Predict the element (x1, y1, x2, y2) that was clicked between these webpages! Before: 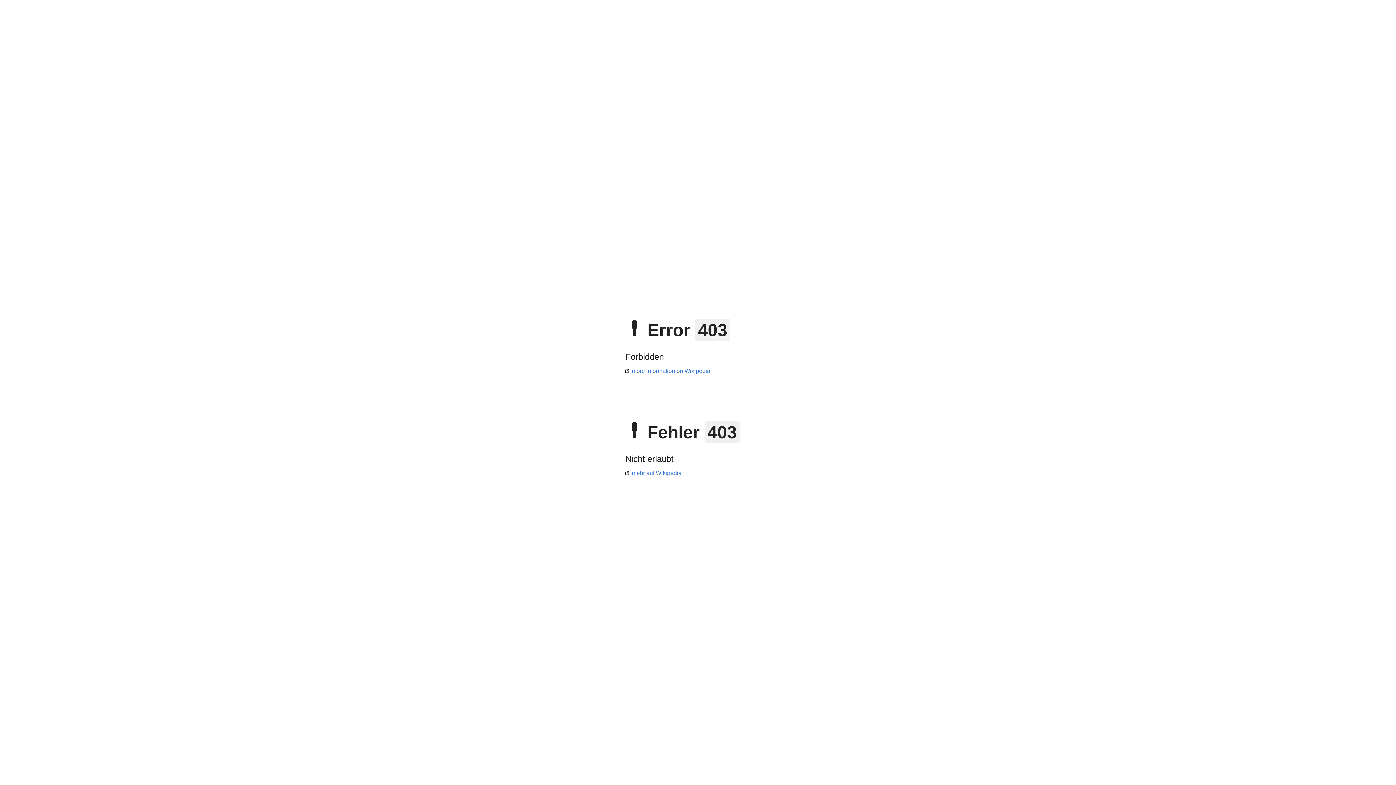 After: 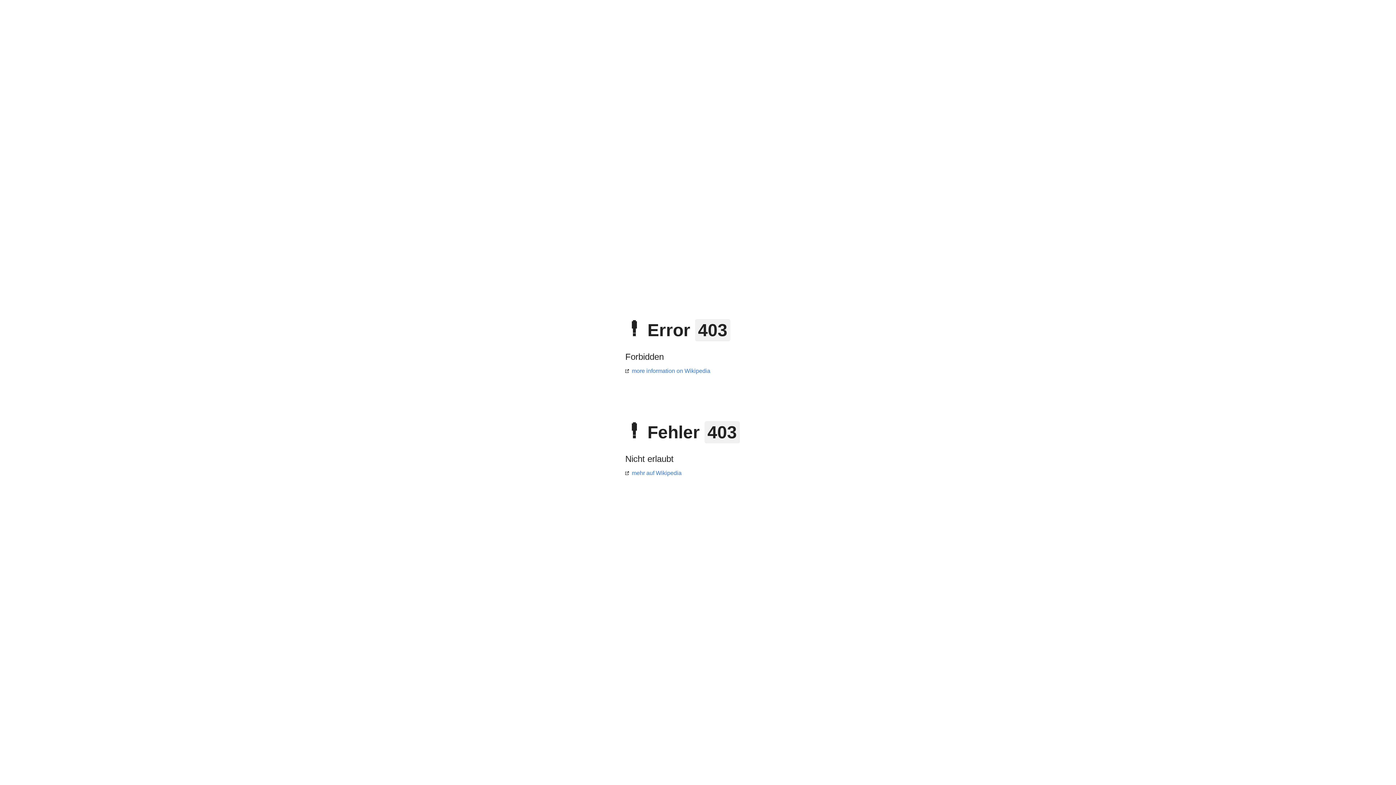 Action: bbox: (625, 470, 681, 476) label: mehr auf Wikipedia